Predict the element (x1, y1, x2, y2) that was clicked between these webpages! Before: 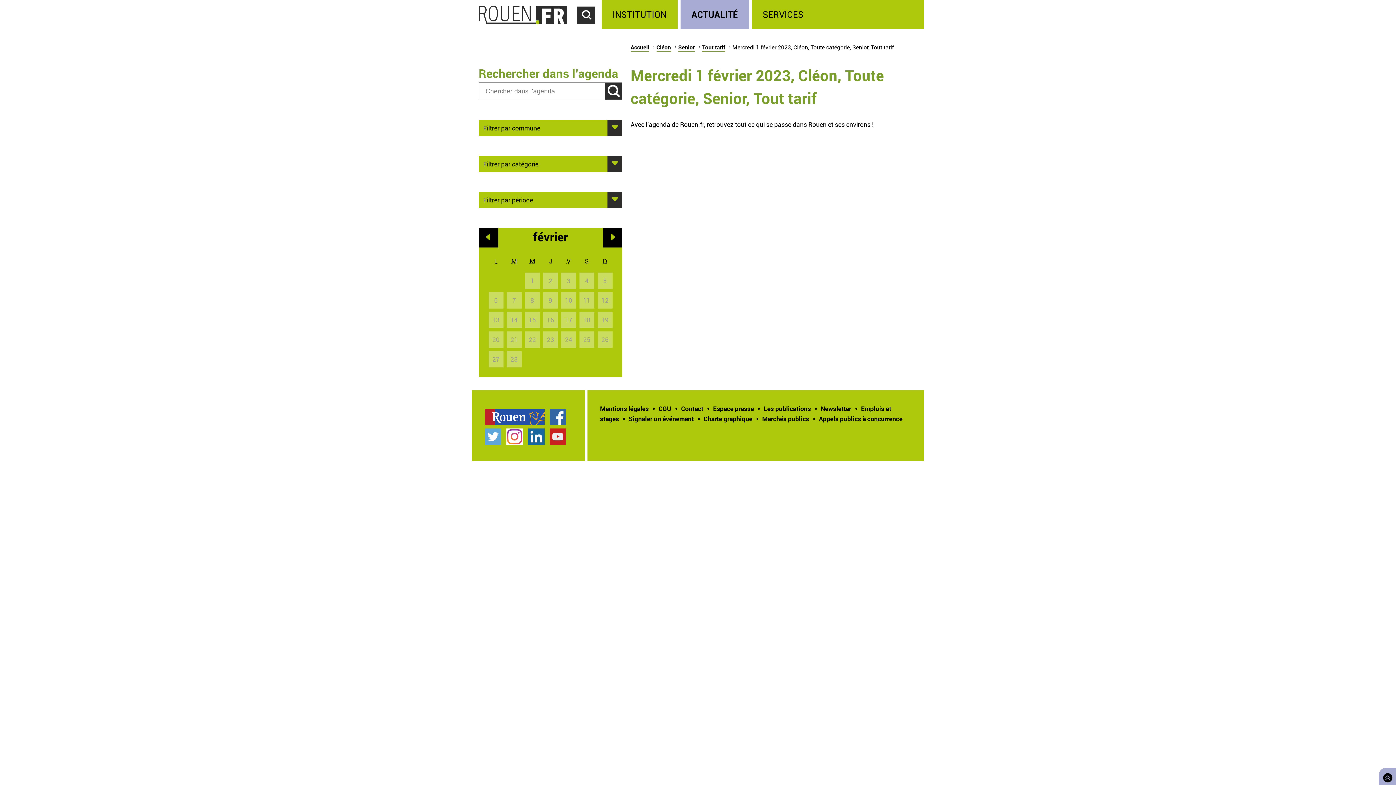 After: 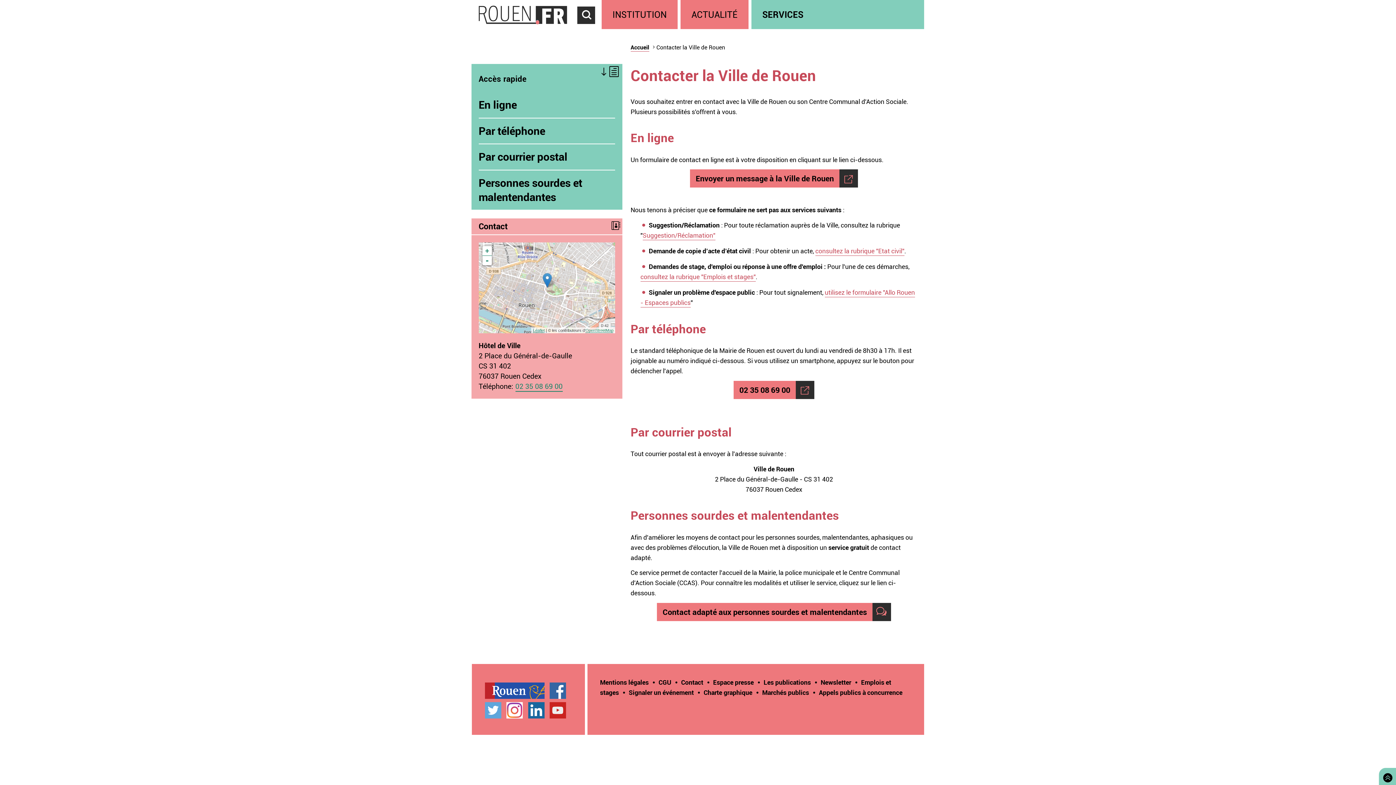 Action: label: Contact bbox: (681, 404, 703, 412)